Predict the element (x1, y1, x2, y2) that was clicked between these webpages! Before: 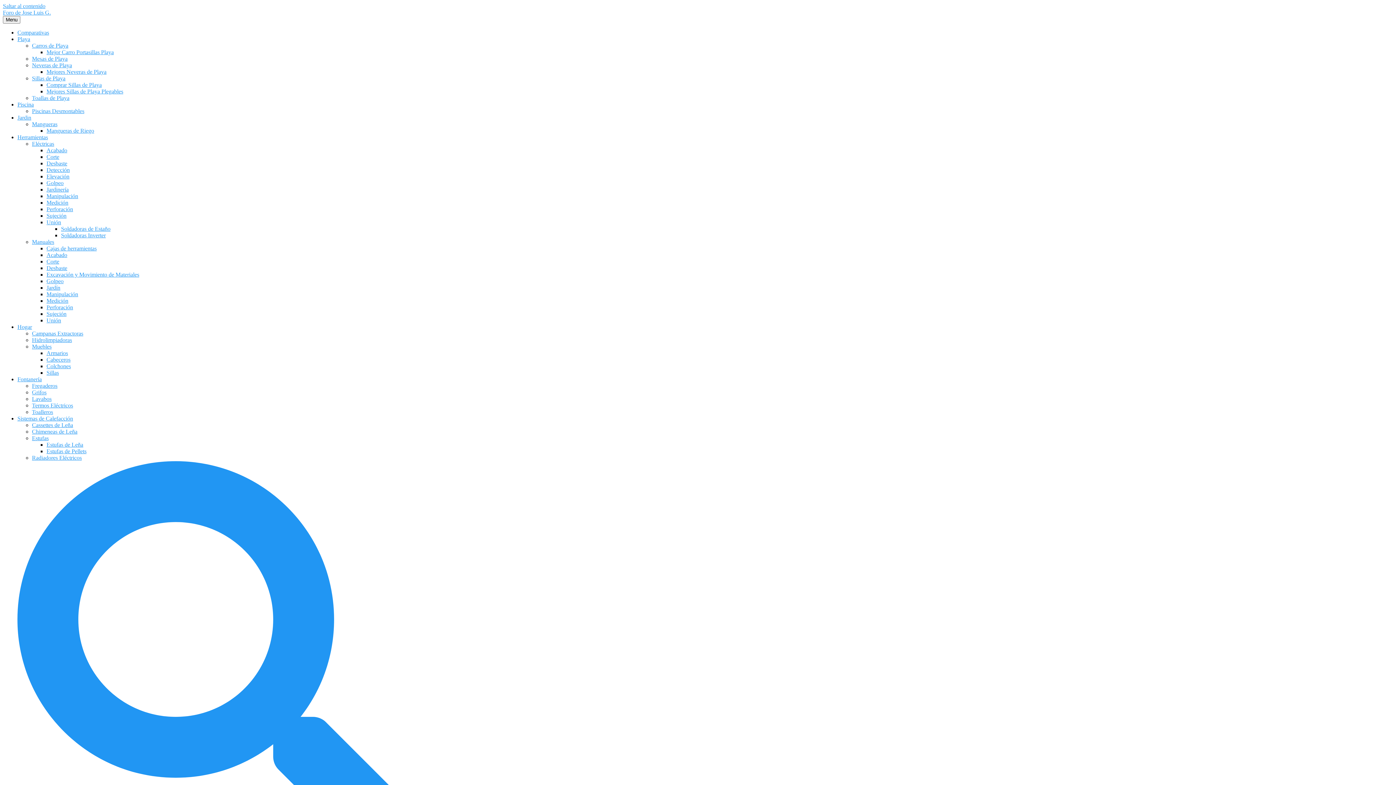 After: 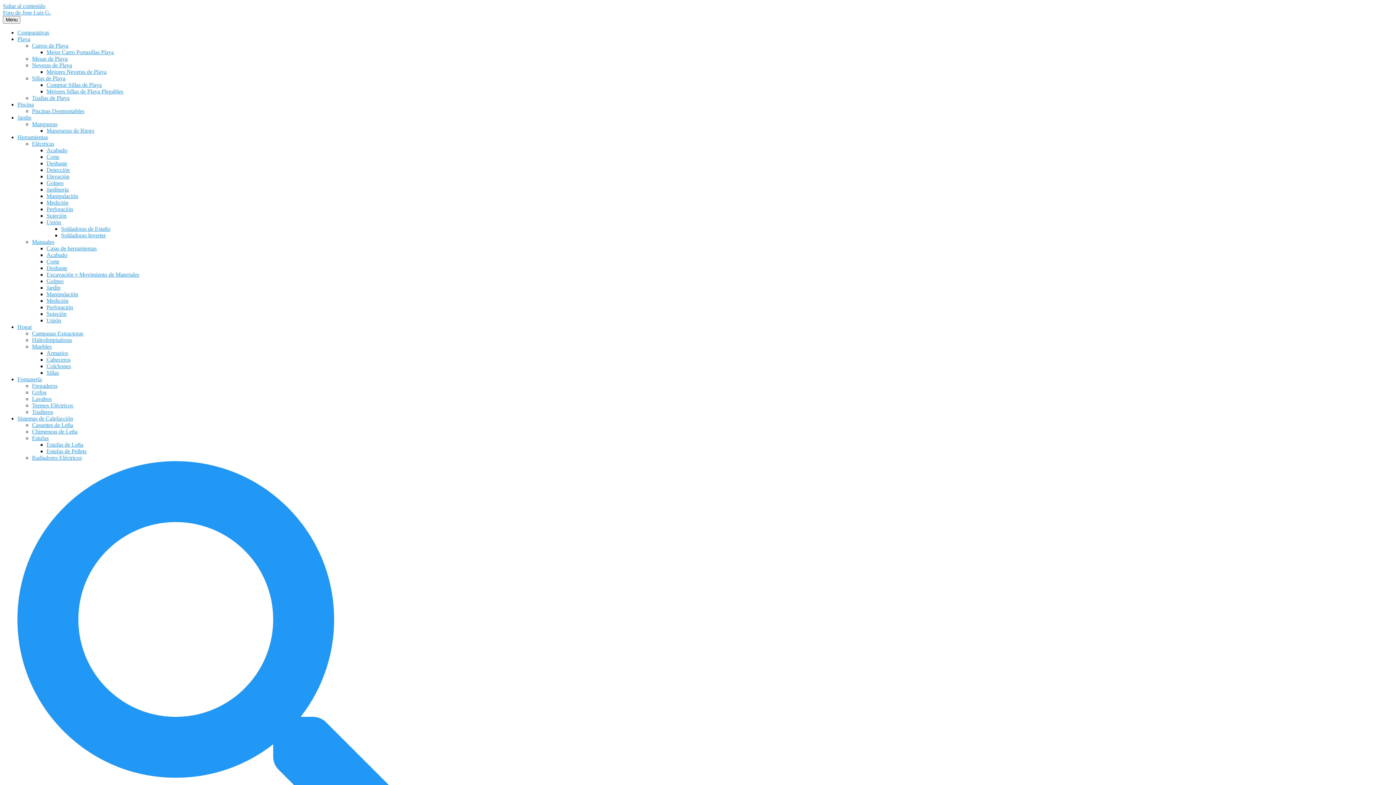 Action: bbox: (46, 199, 68, 205) label: Medición